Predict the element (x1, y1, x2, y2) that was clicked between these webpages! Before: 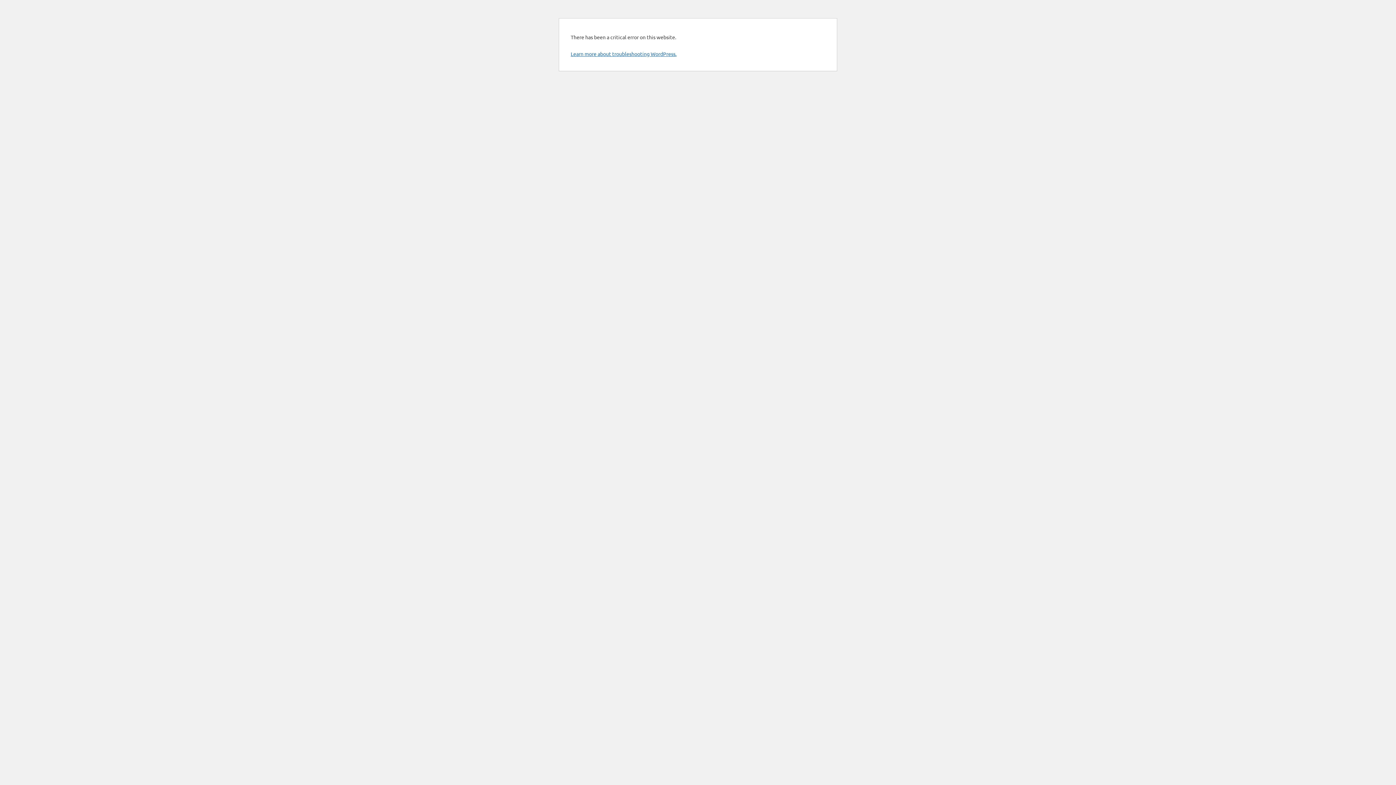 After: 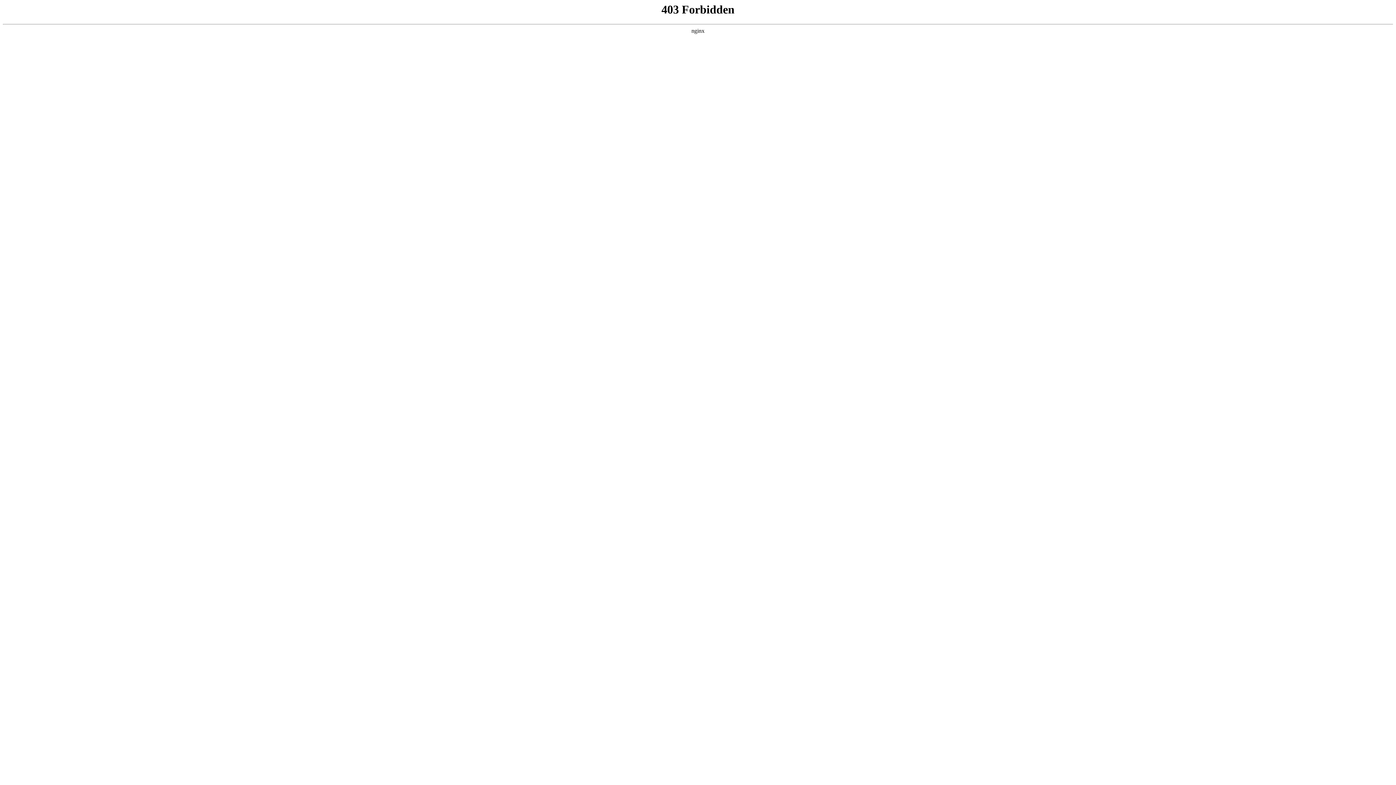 Action: label: Learn more about troubleshooting WordPress. bbox: (570, 50, 676, 57)